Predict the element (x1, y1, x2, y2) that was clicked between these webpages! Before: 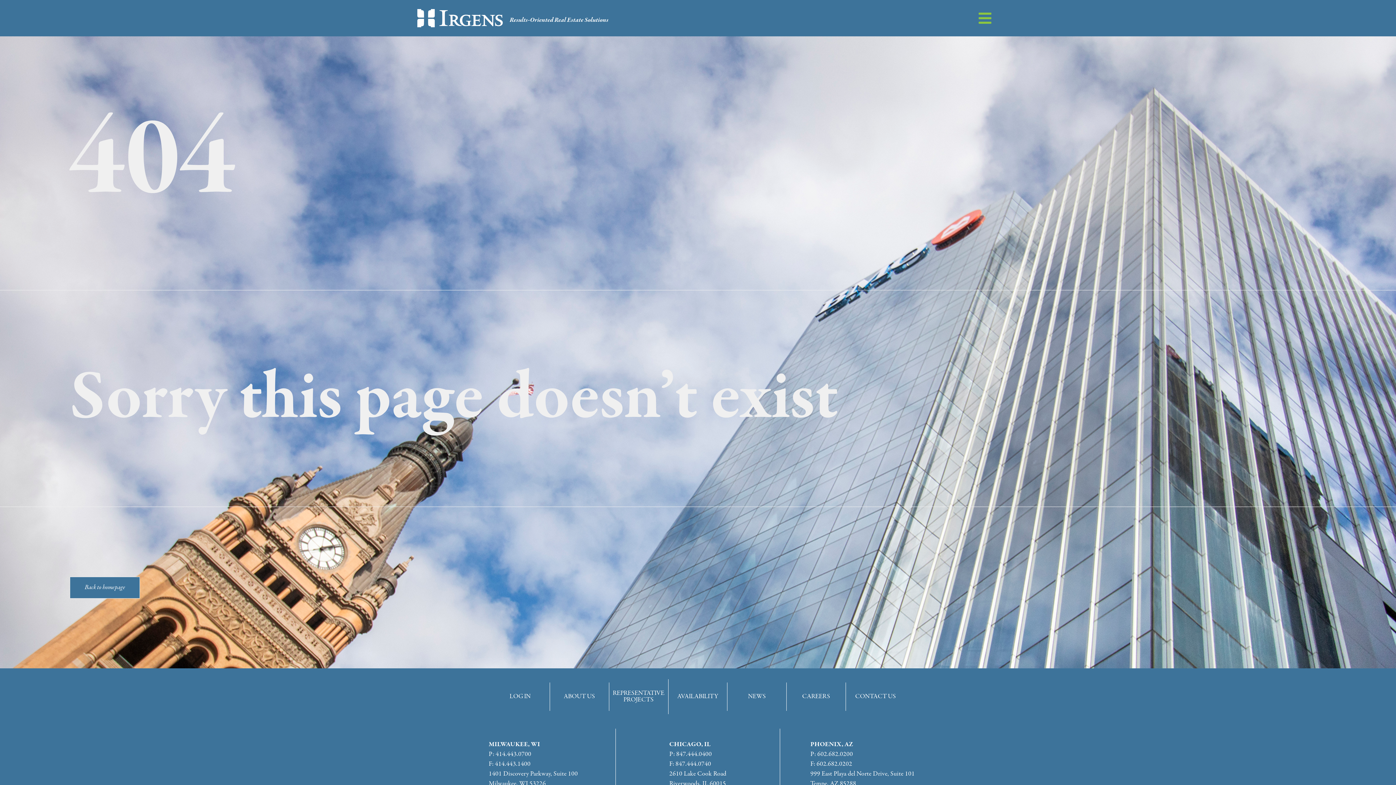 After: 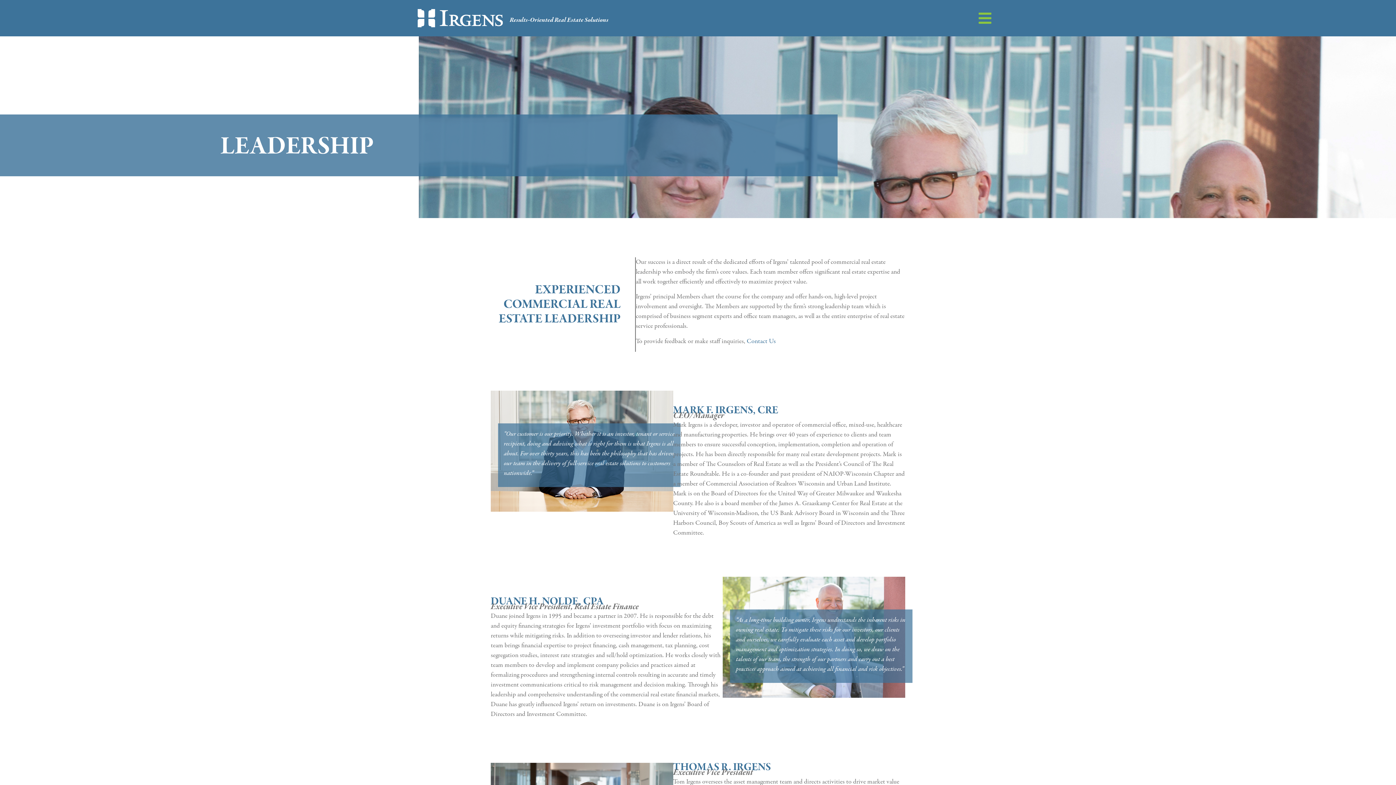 Action: bbox: (550, 682, 609, 711) label: ABOUT US